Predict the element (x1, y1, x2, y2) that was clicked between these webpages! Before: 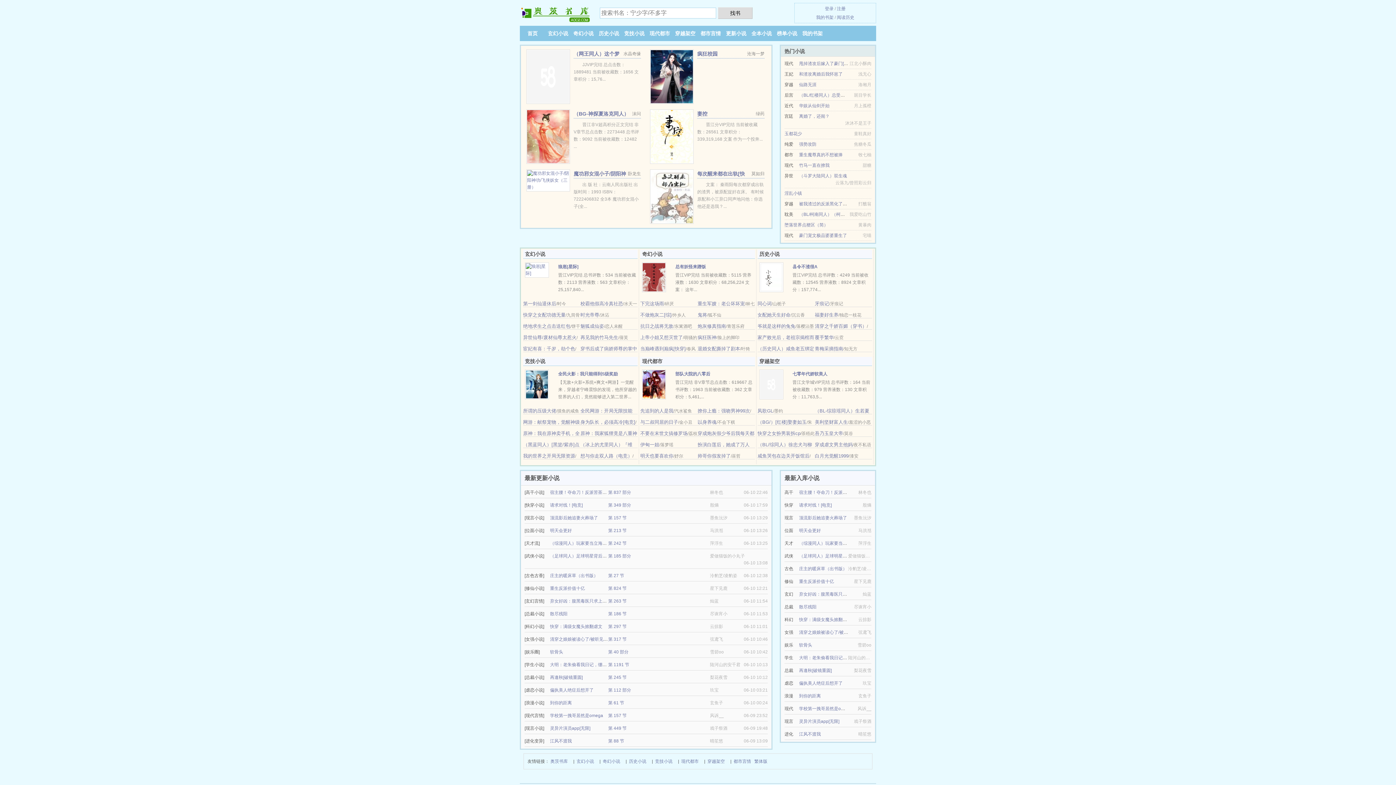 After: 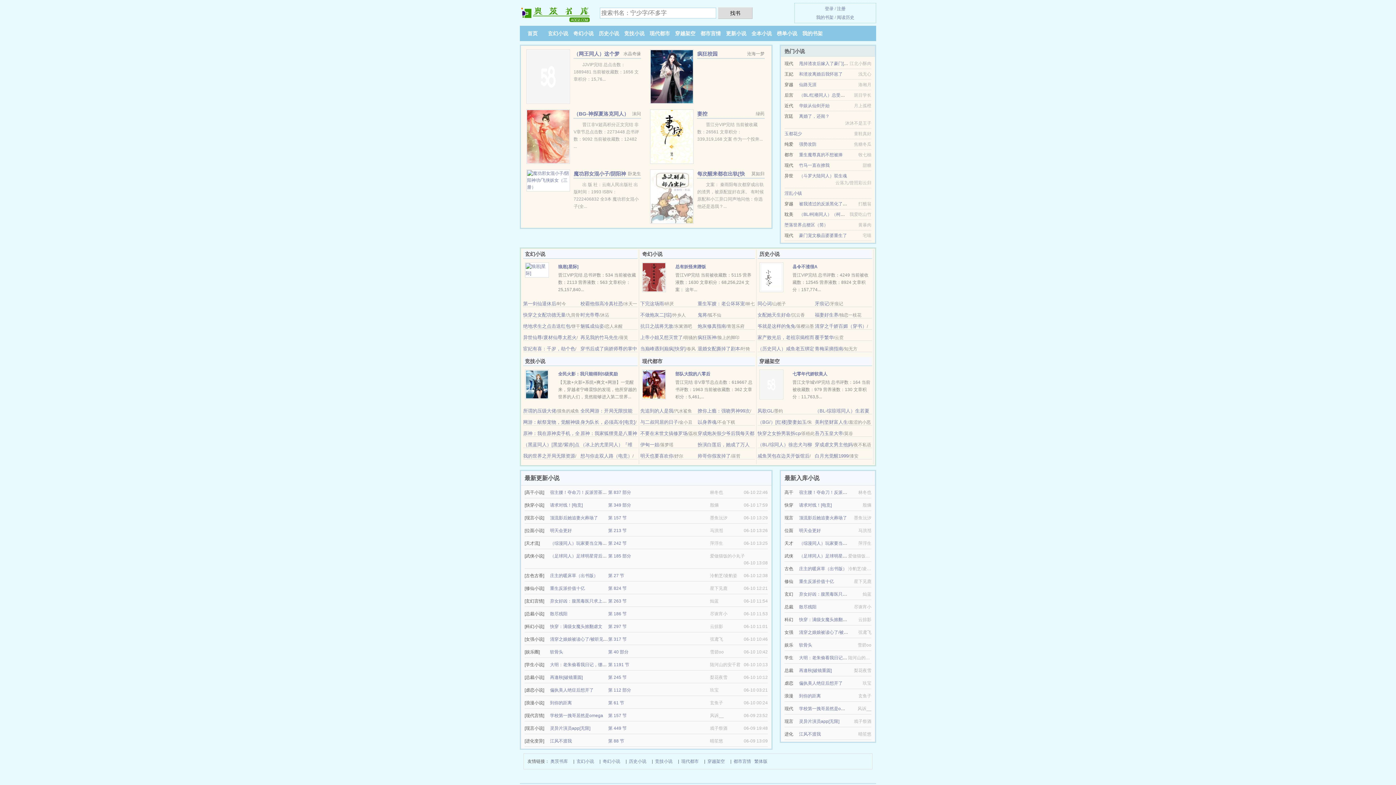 Action: label: 散尽残阳 bbox: (550, 611, 567, 616)